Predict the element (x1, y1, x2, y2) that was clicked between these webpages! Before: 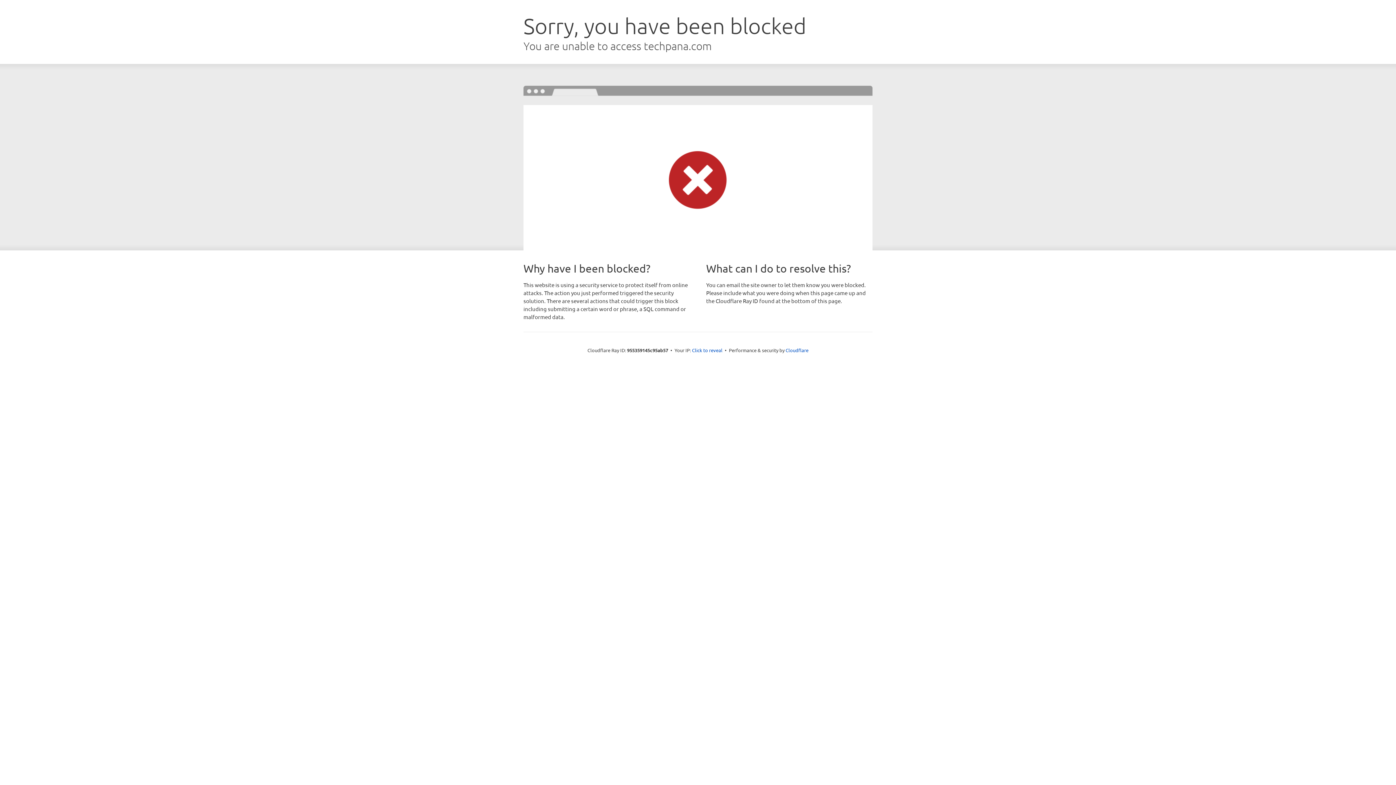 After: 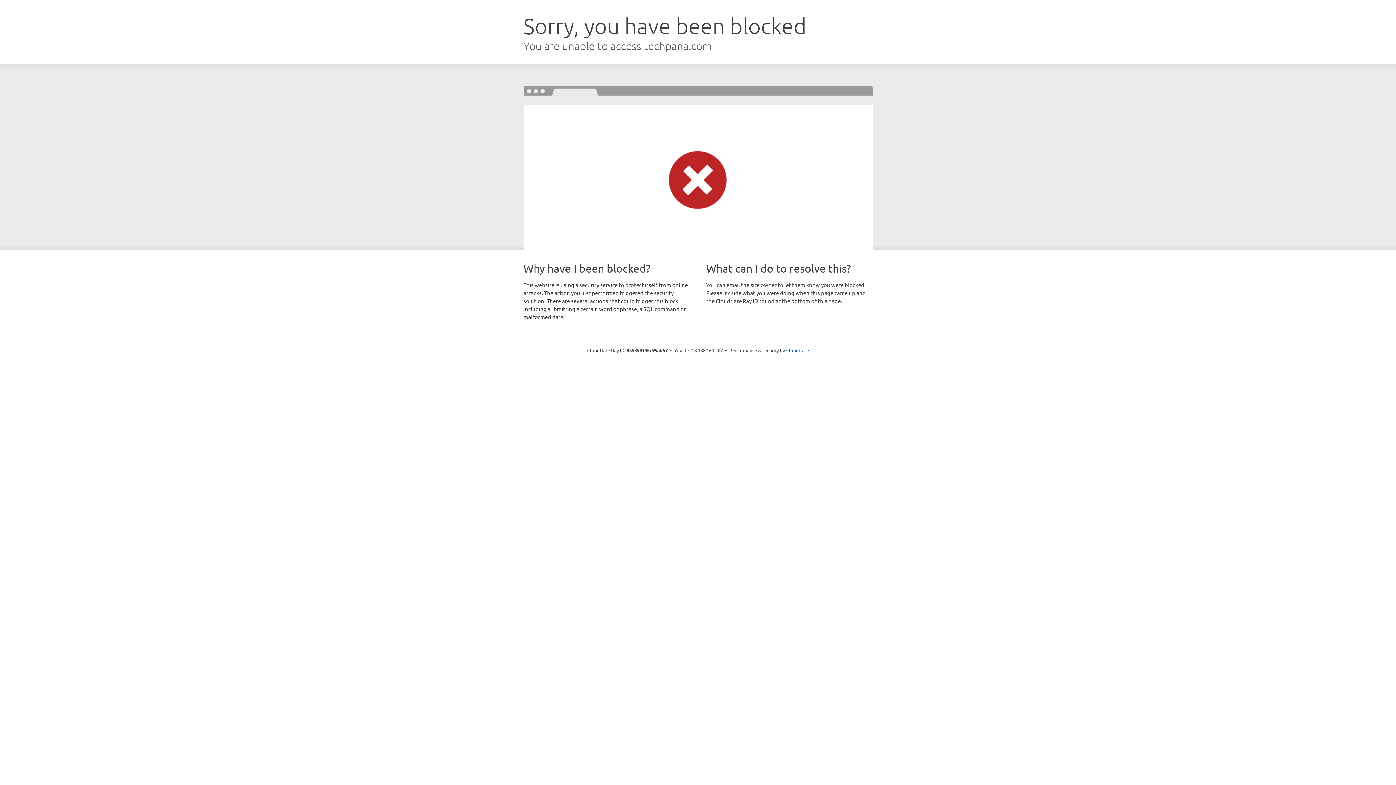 Action: label: Click to reveal bbox: (692, 346, 722, 353)